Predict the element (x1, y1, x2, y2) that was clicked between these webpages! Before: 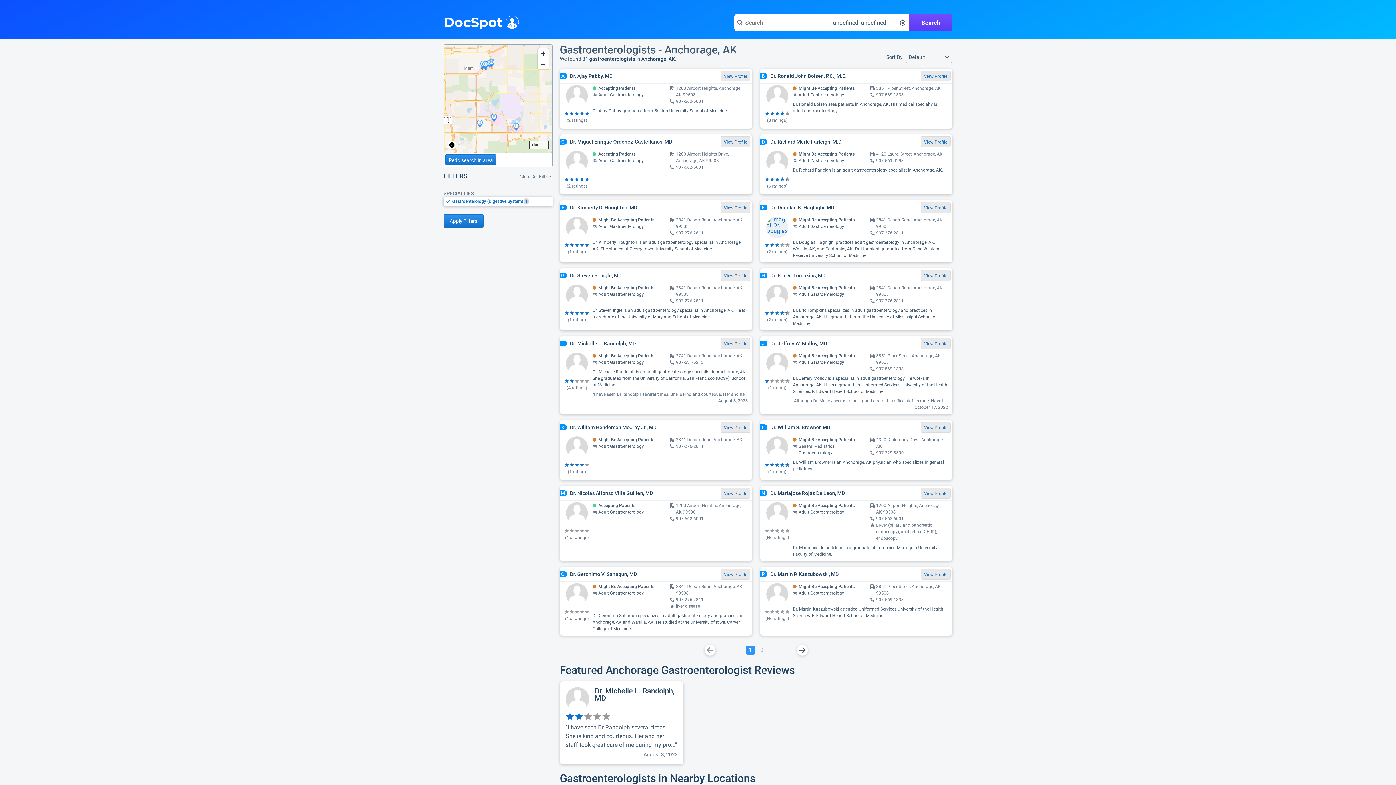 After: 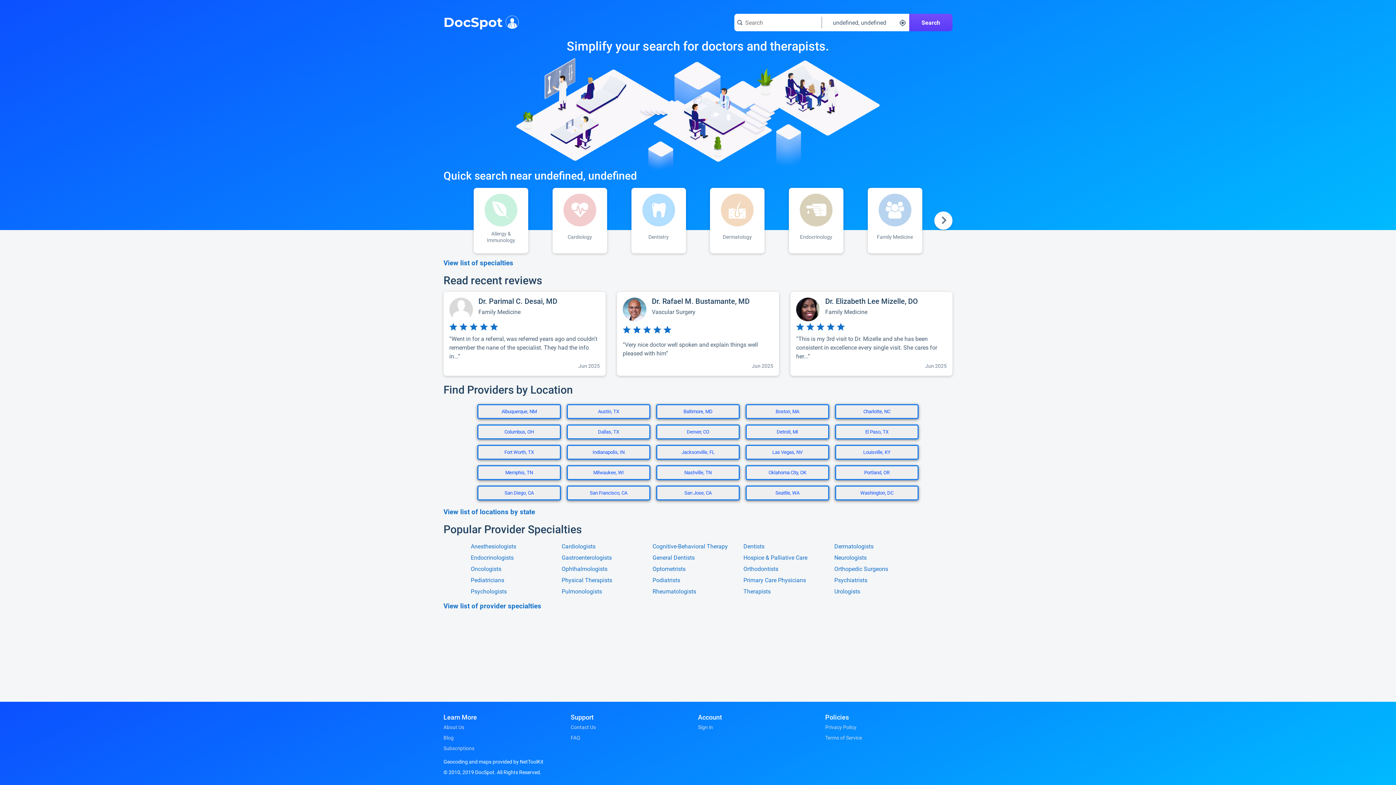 Action: bbox: (443, 13, 516, 28) label: DocSpot Logo